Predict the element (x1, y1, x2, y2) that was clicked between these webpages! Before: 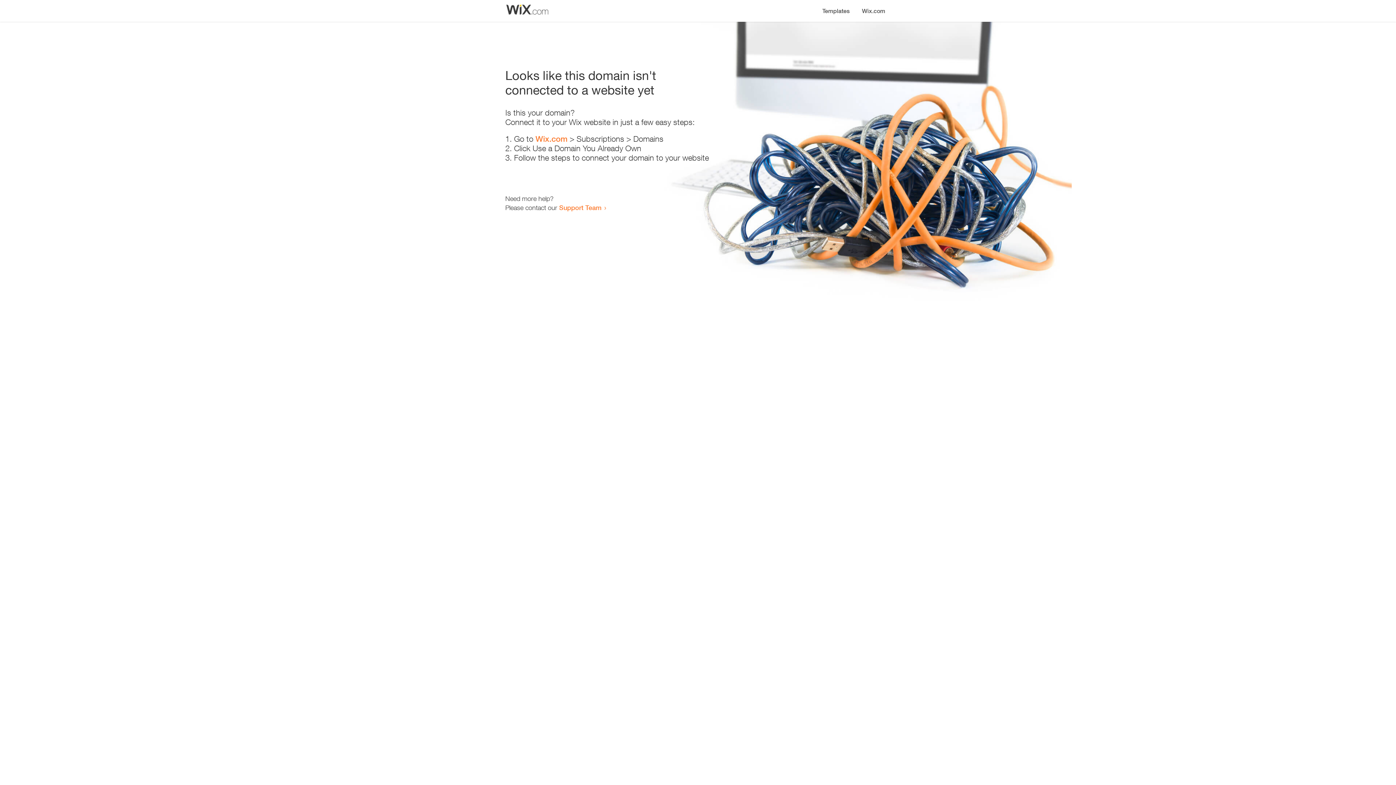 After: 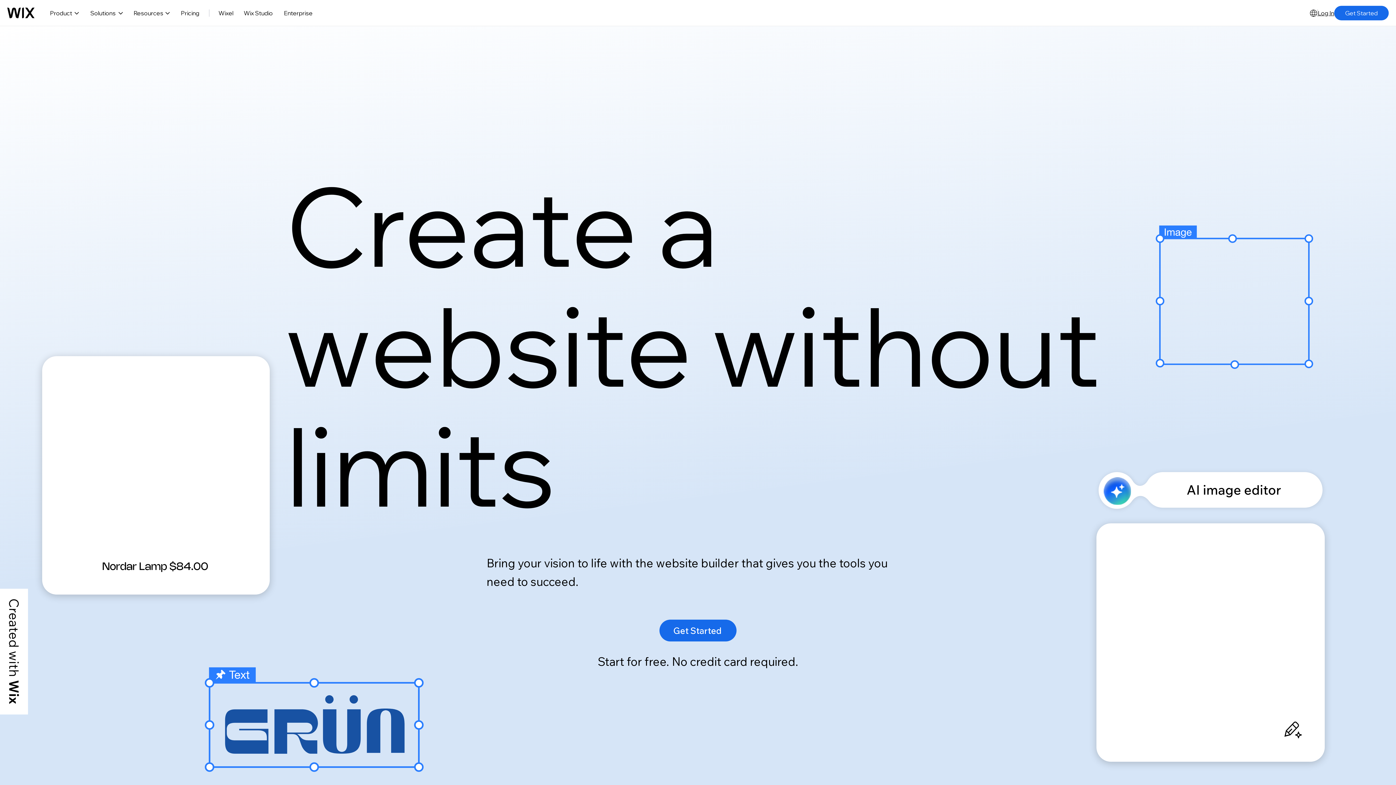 Action: label: Wix.com bbox: (535, 134, 567, 143)